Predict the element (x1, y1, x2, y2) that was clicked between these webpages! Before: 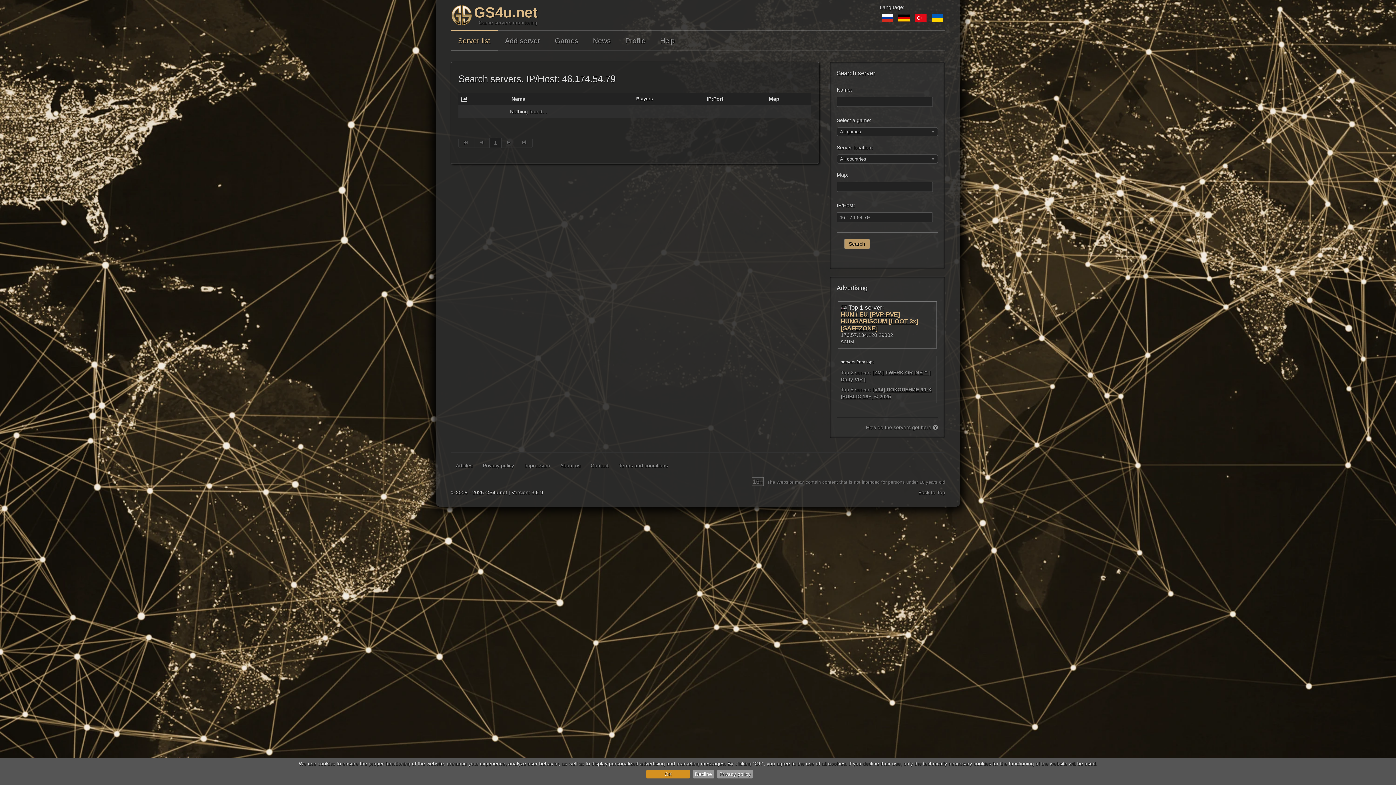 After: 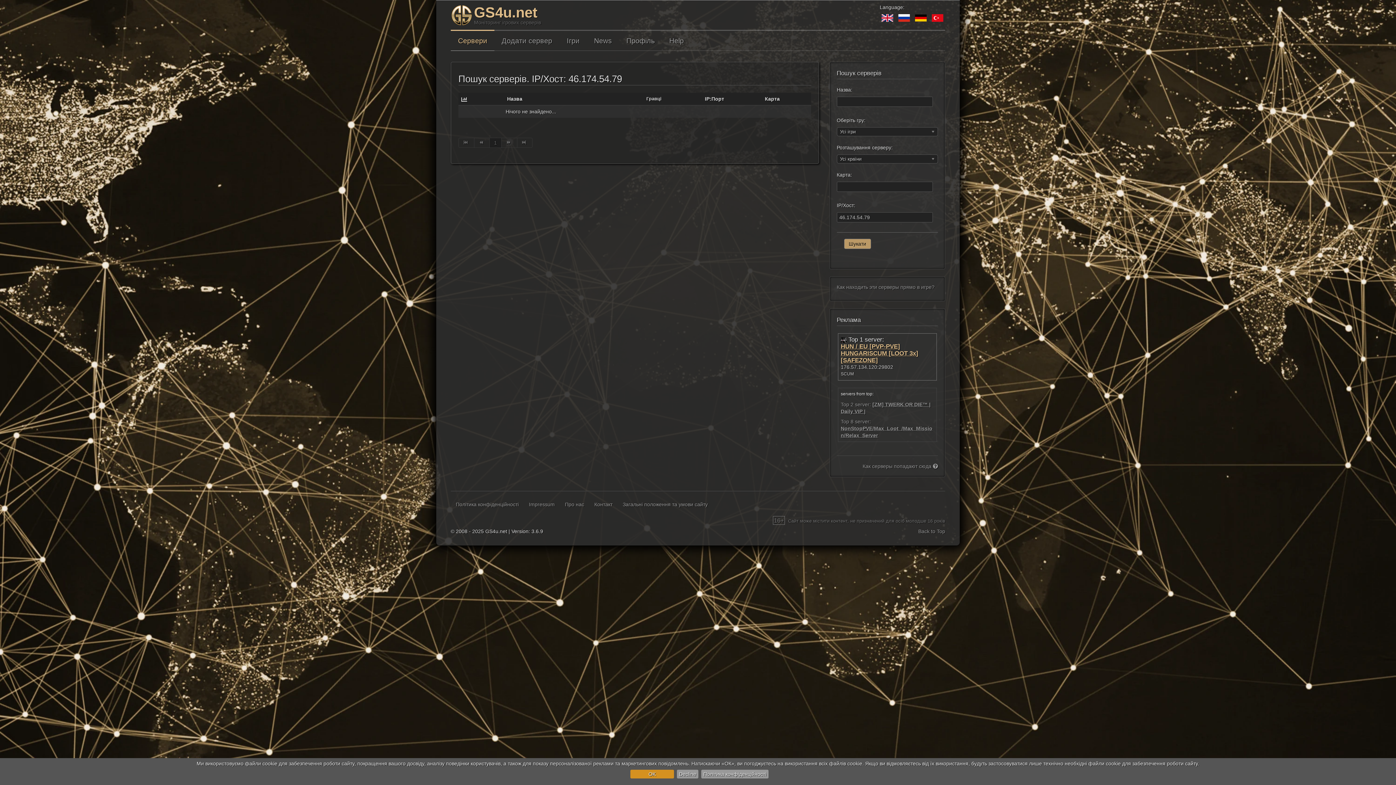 Action: bbox: (932, 14, 943, 20)